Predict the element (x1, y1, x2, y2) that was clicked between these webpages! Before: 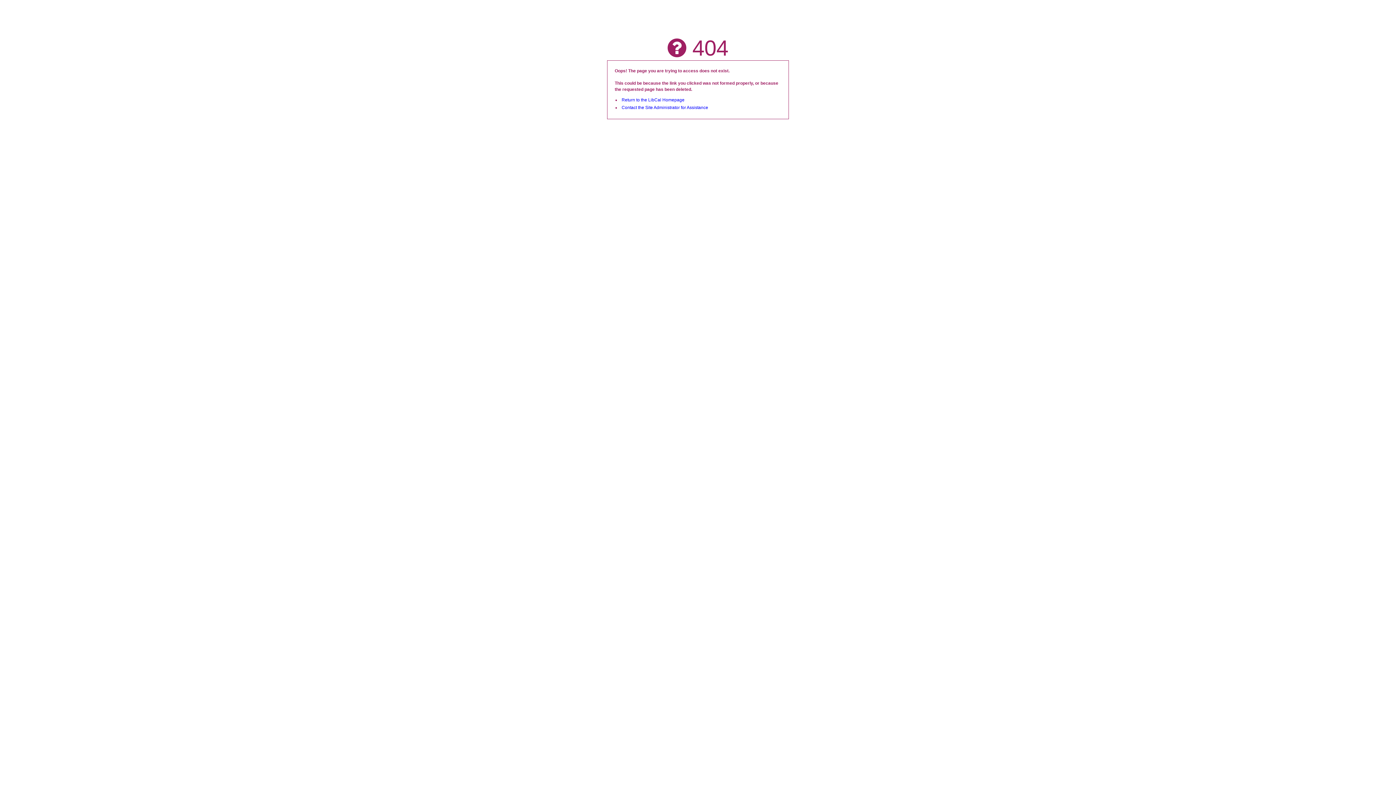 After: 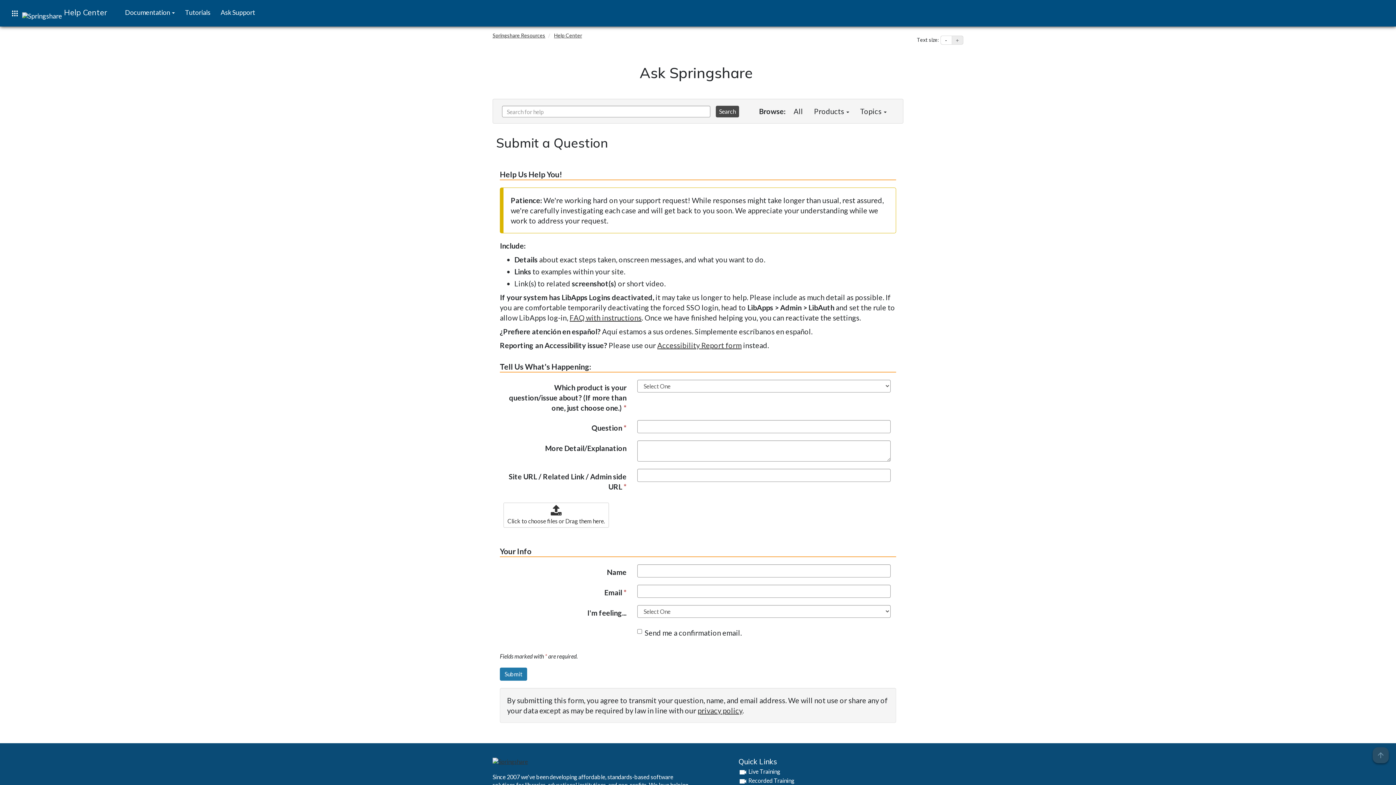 Action: label: Contact the Site Administrator for Assistance bbox: (621, 105, 708, 110)